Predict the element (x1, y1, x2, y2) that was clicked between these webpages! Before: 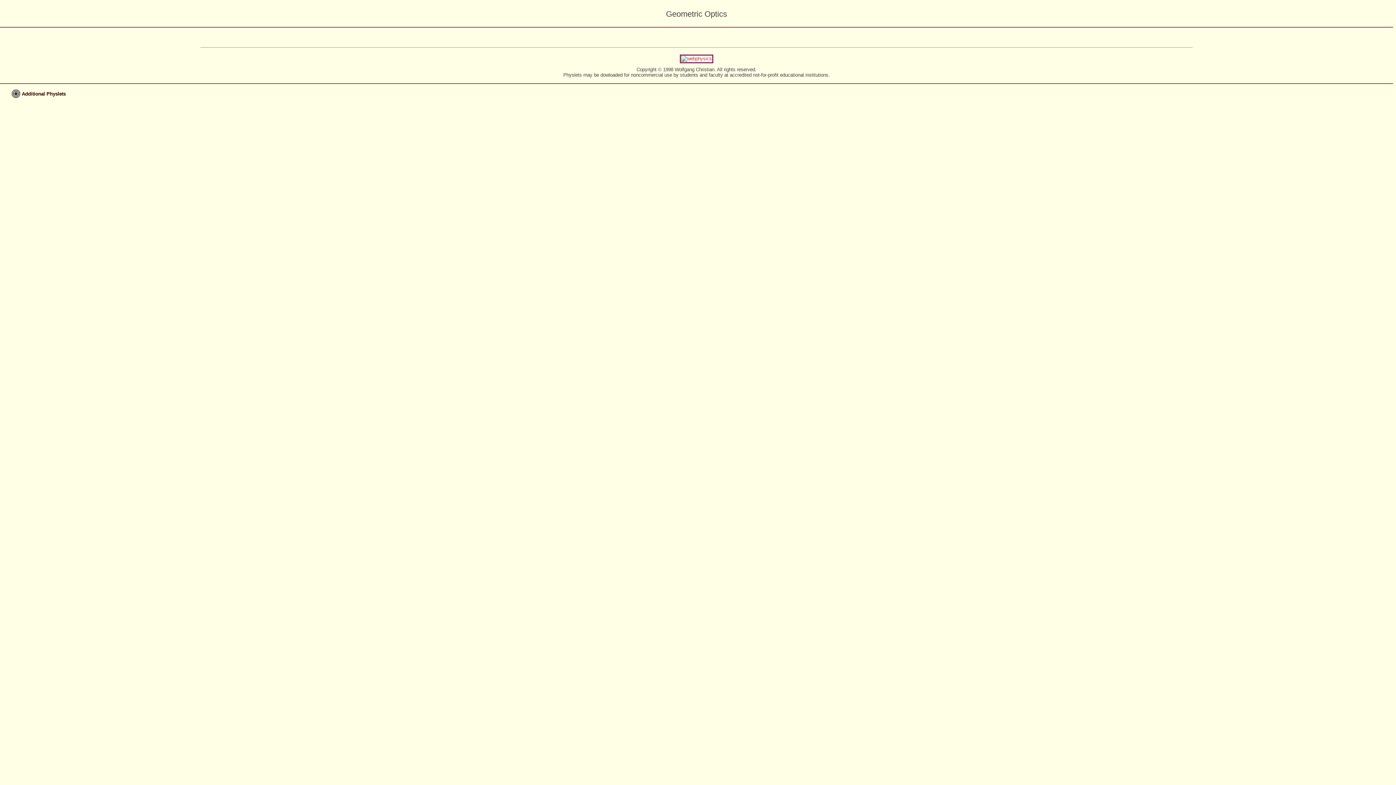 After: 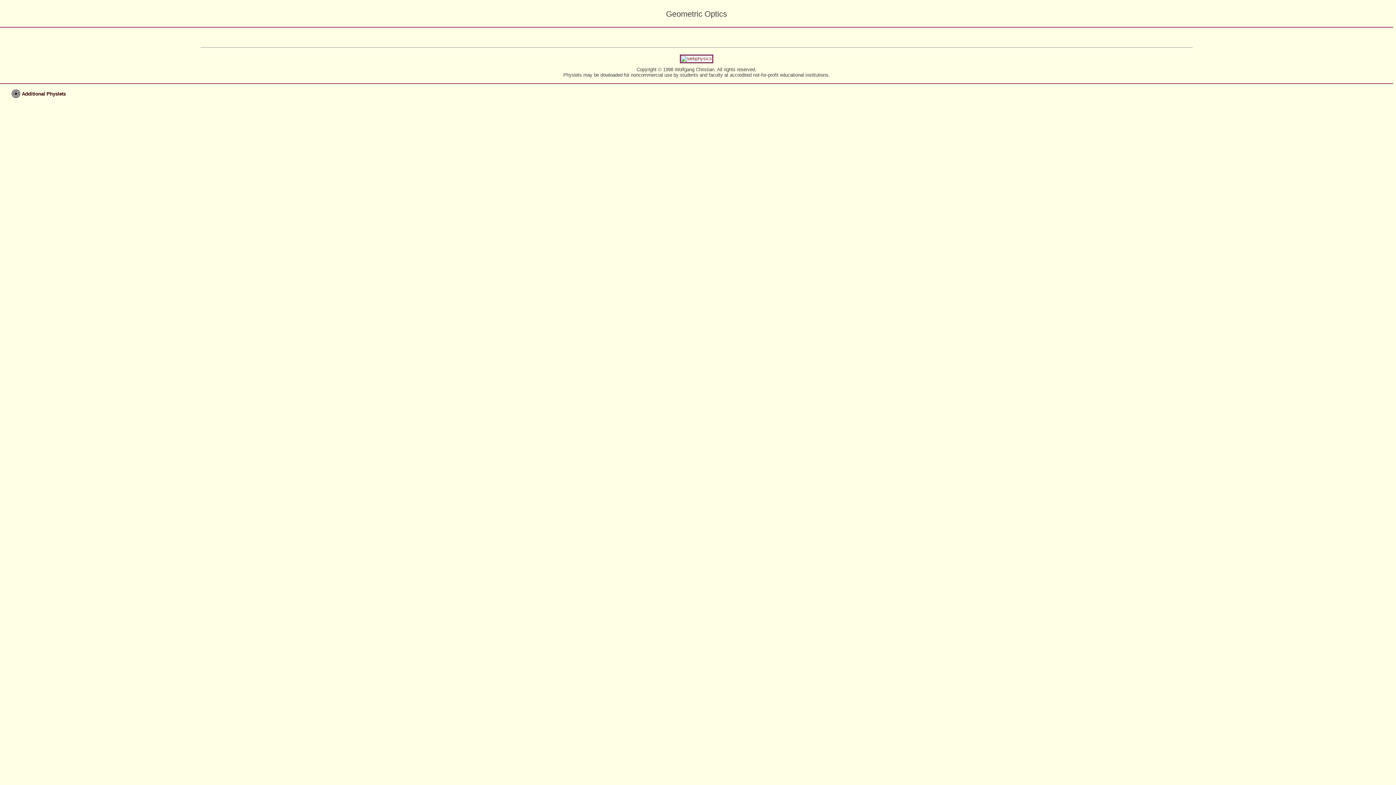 Action: bbox: (681, 55, 712, 61)